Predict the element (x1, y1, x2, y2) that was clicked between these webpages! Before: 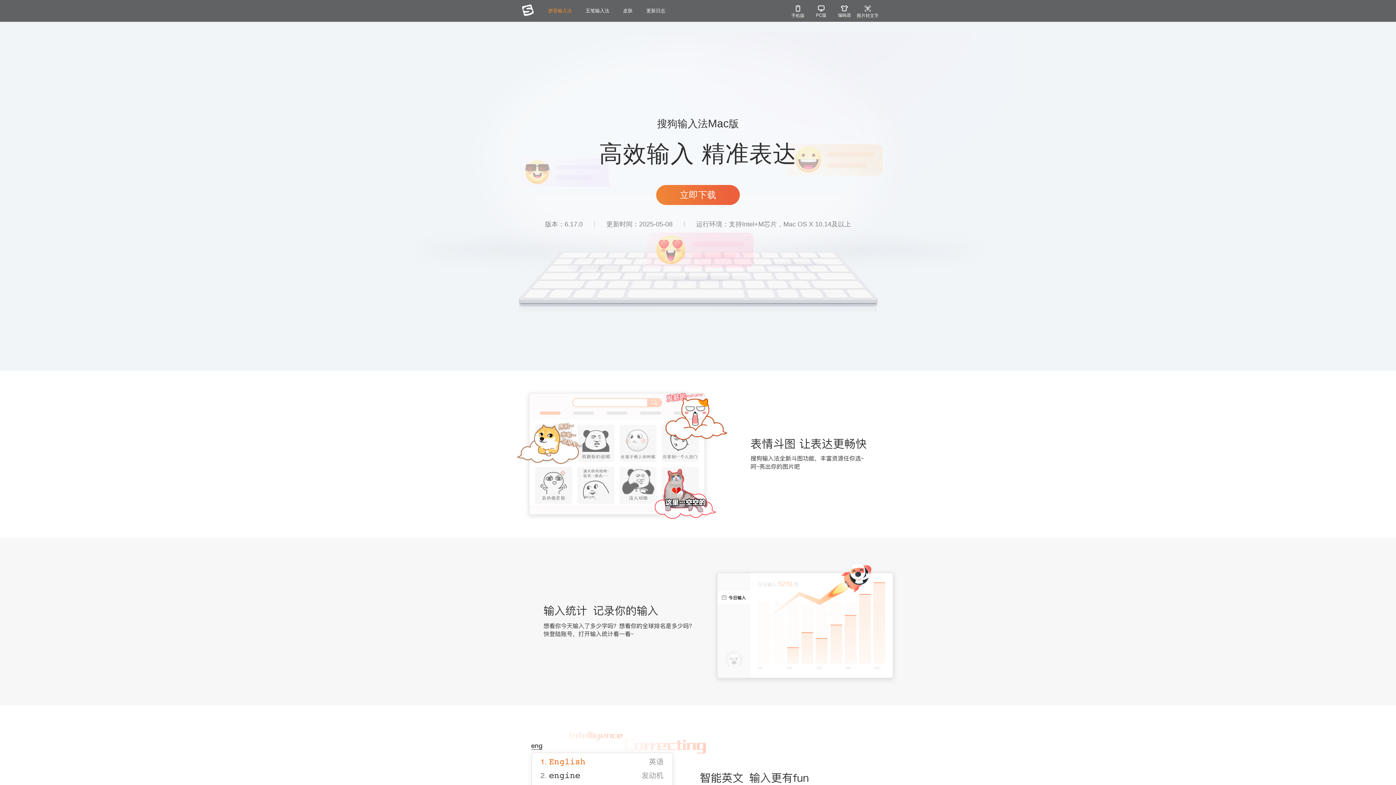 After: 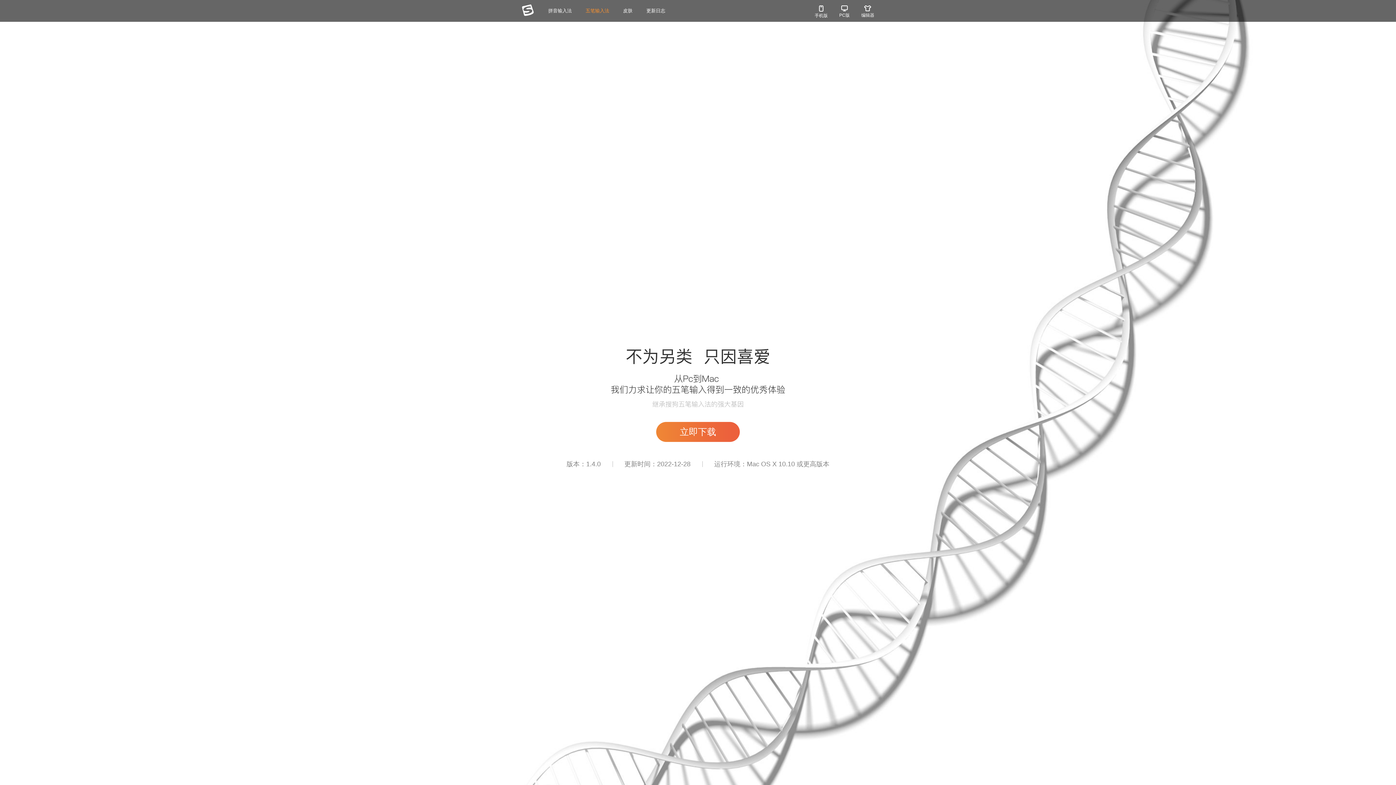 Action: label: 五笔输入法 bbox: (585, 5, 609, 16)